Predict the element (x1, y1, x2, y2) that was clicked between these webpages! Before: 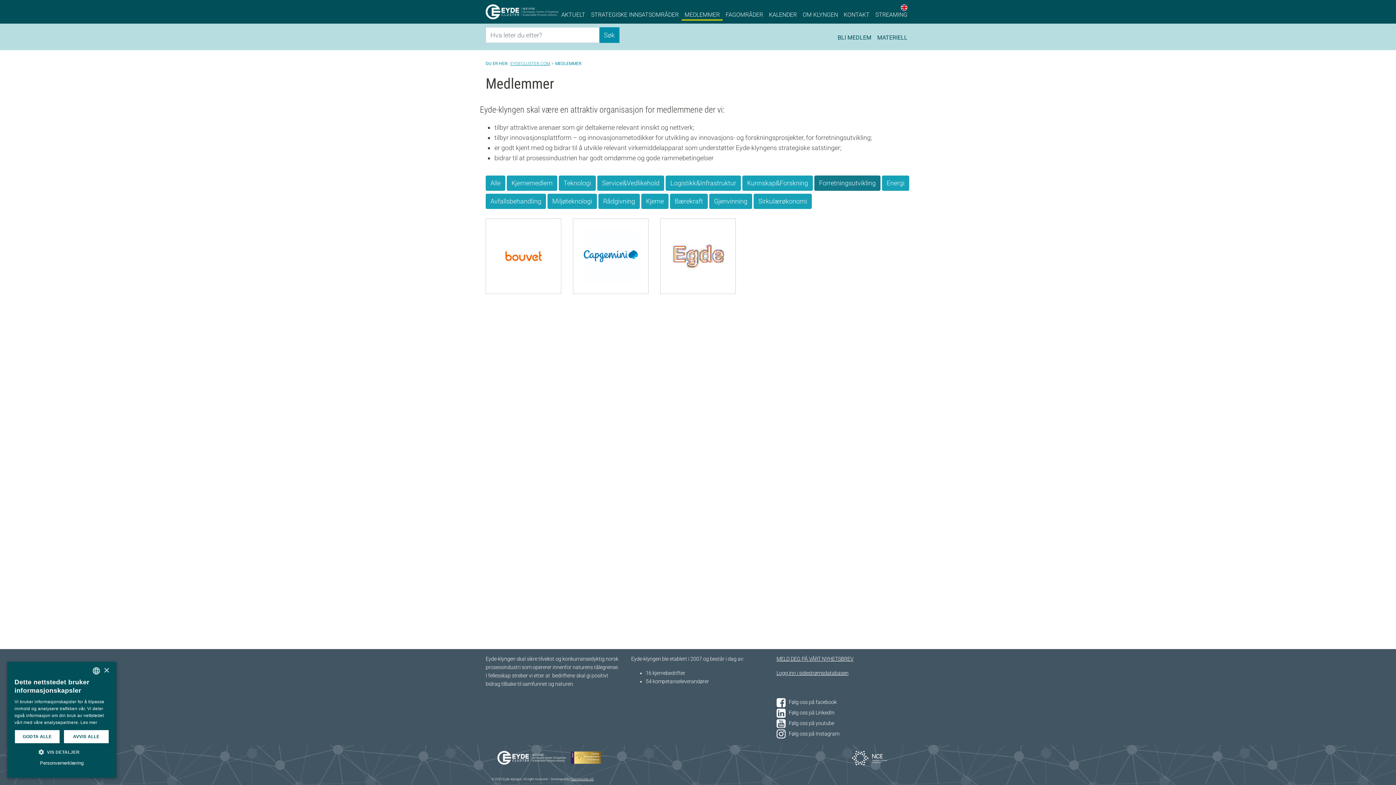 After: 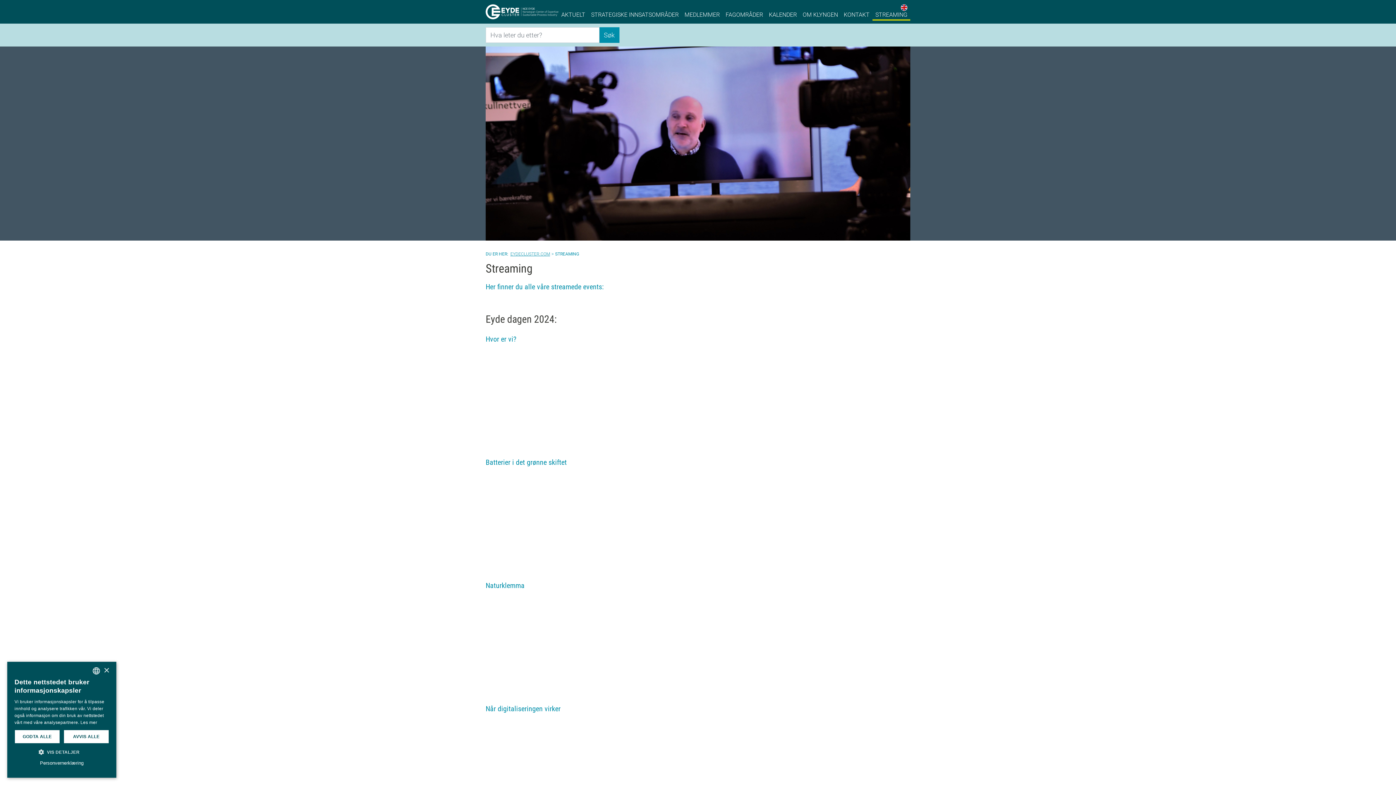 Action: bbox: (872, 7, 910, 20) label: STREAMING